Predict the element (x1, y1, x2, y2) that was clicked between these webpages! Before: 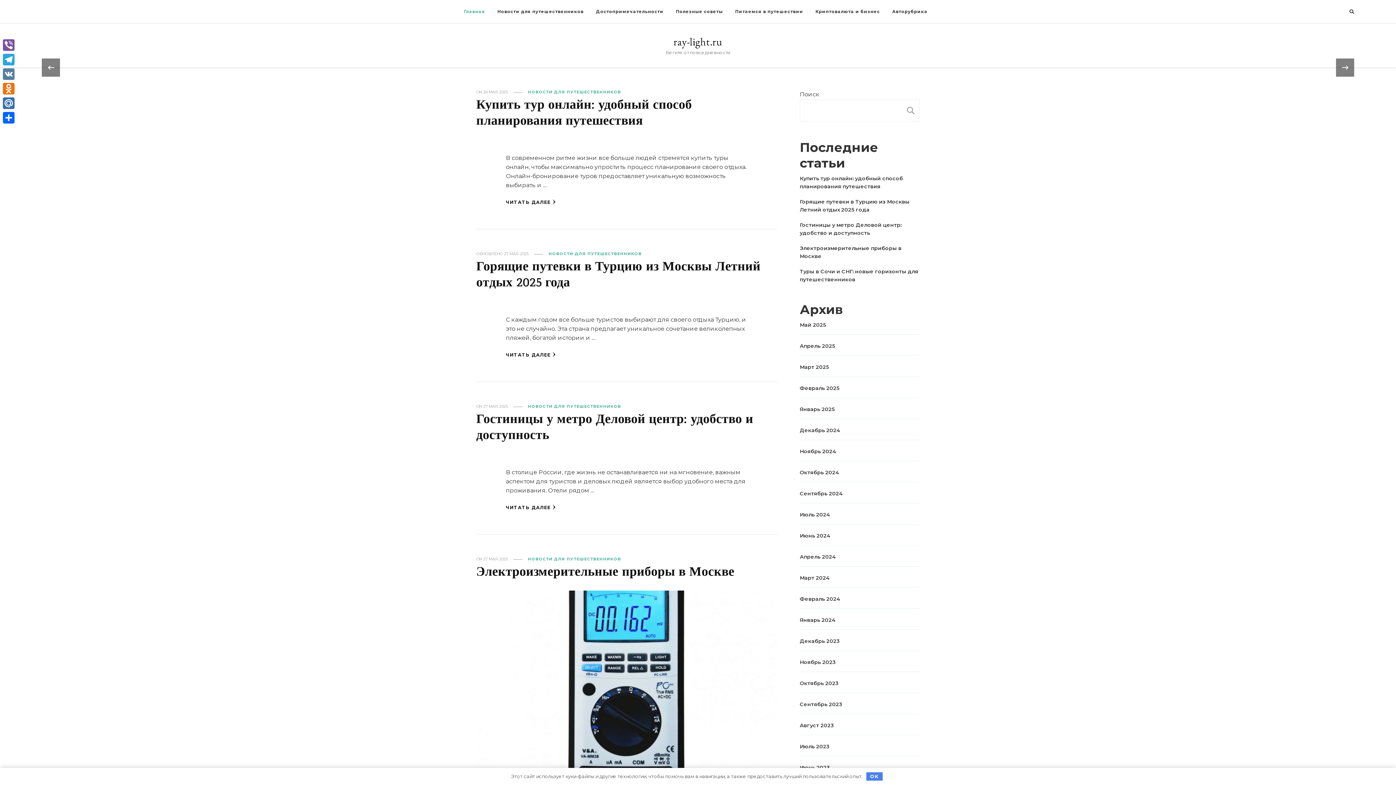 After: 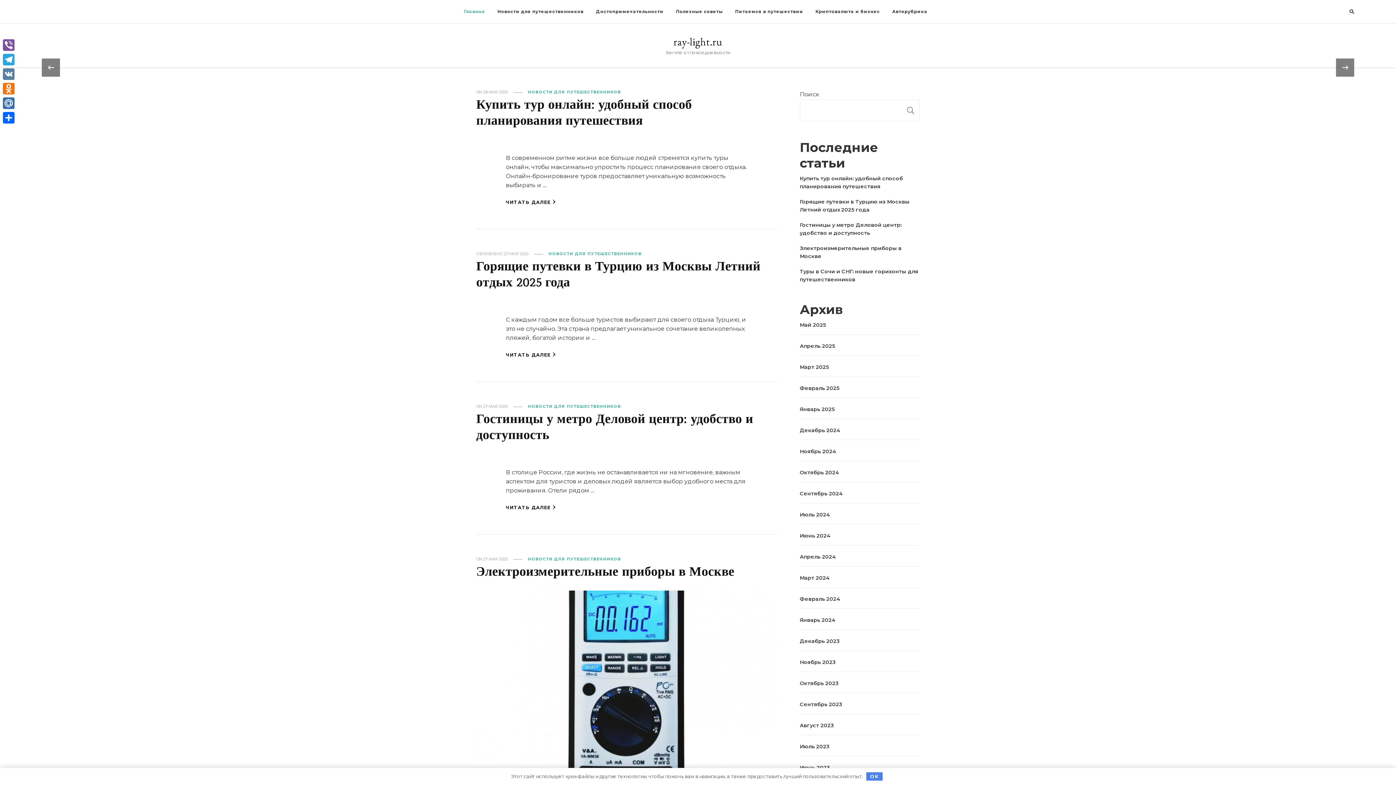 Action: label: Март 2024 bbox: (800, 574, 829, 582)